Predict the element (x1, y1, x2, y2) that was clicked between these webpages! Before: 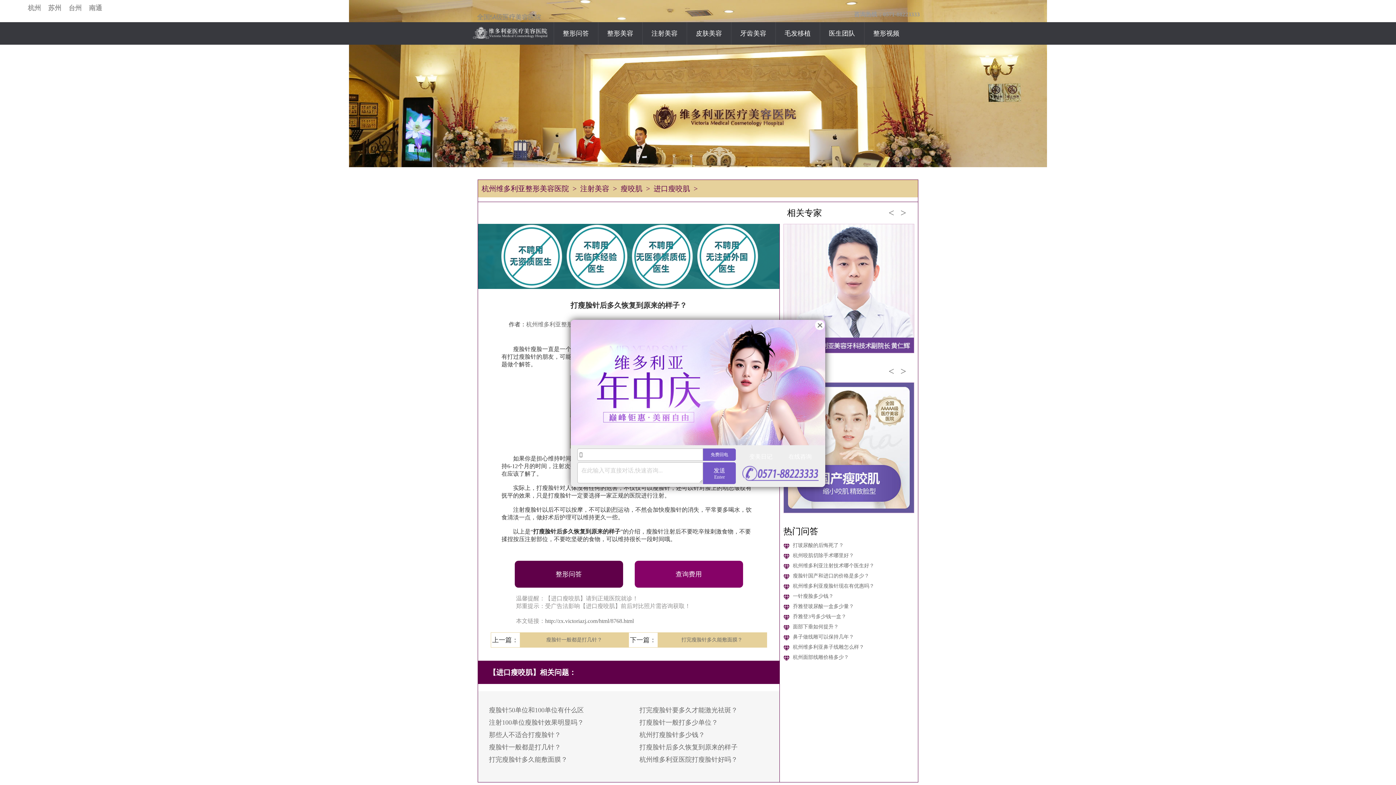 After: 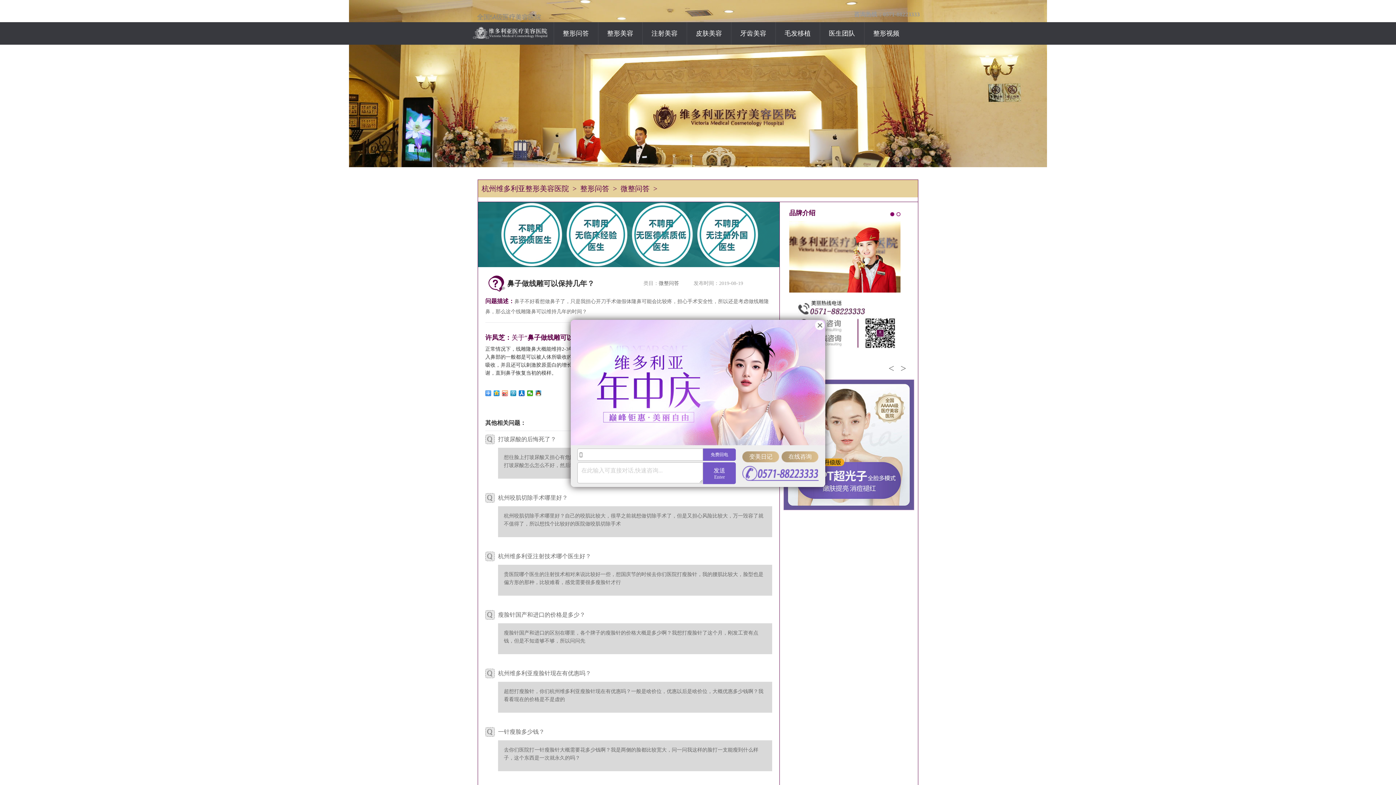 Action: bbox: (793, 634, 854, 640) label: 鼻子做线雕可以保持几年？